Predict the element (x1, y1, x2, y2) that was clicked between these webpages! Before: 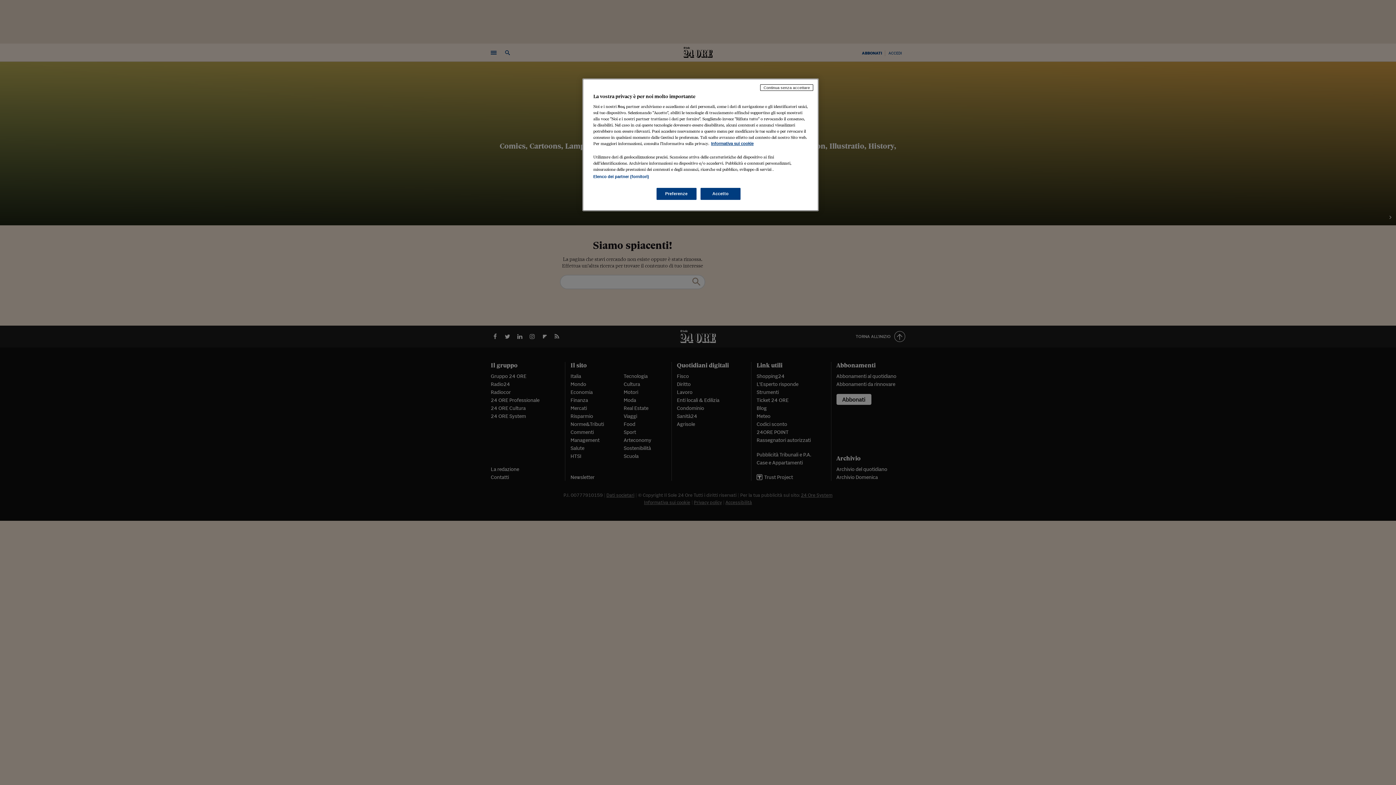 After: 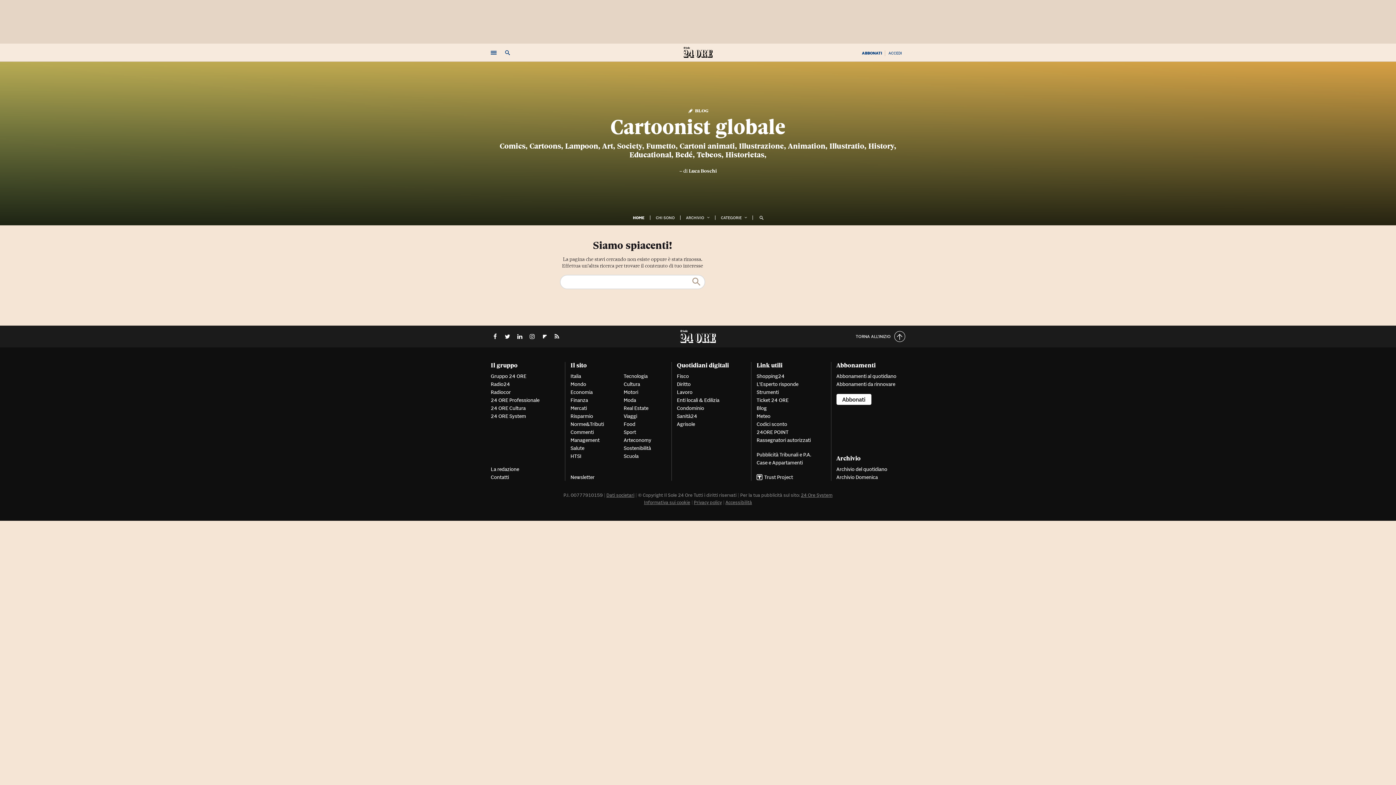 Action: label: Accetto bbox: (700, 188, 740, 200)